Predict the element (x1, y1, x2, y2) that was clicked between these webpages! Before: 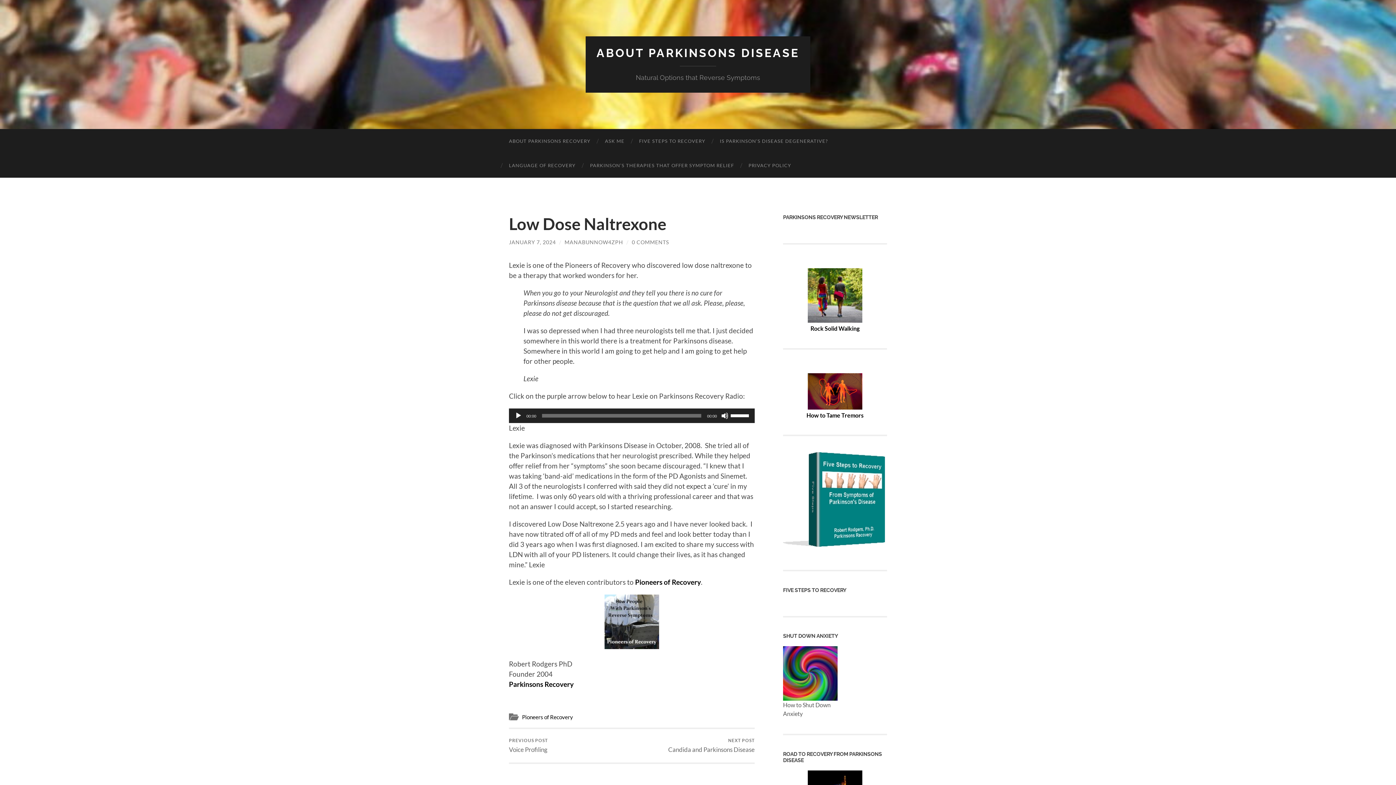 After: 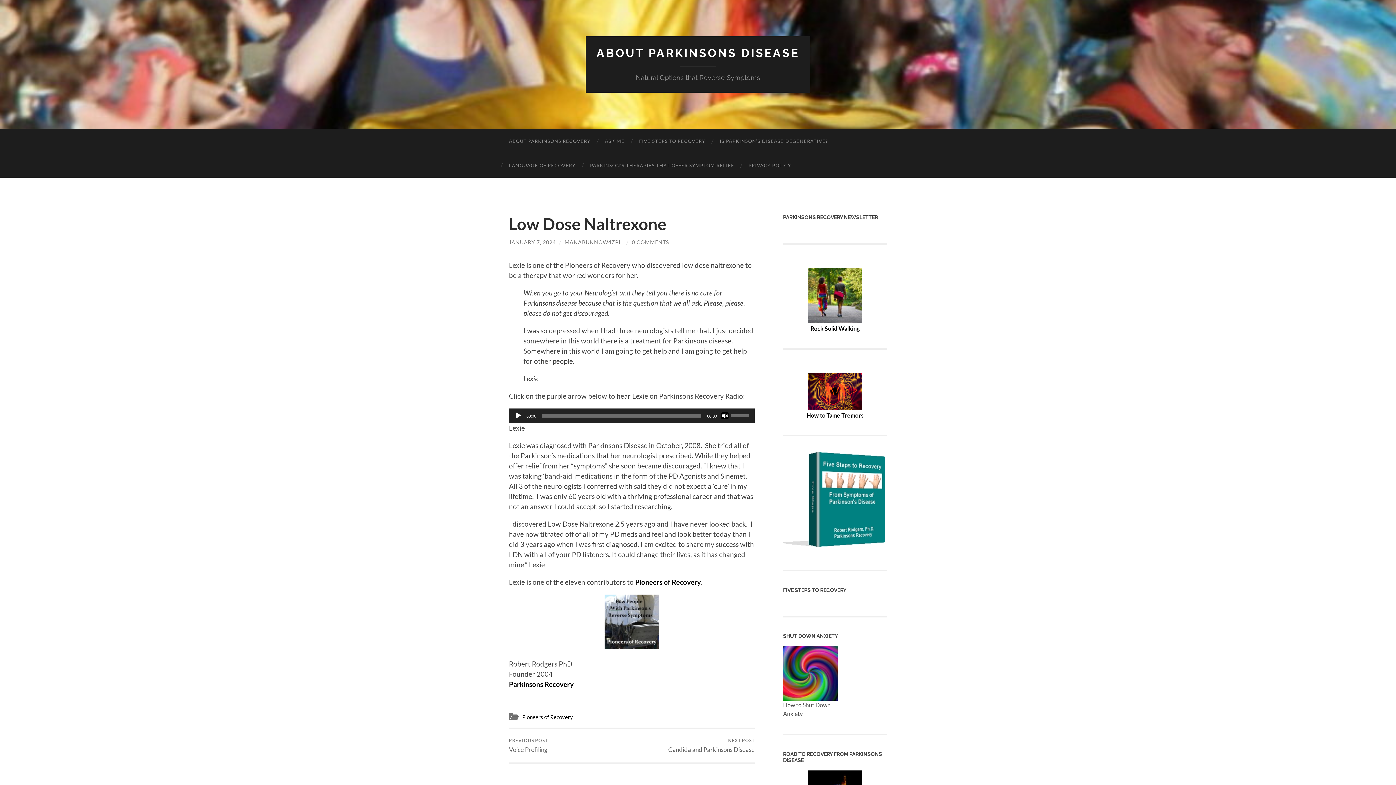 Action: bbox: (721, 412, 728, 419) label: Mute